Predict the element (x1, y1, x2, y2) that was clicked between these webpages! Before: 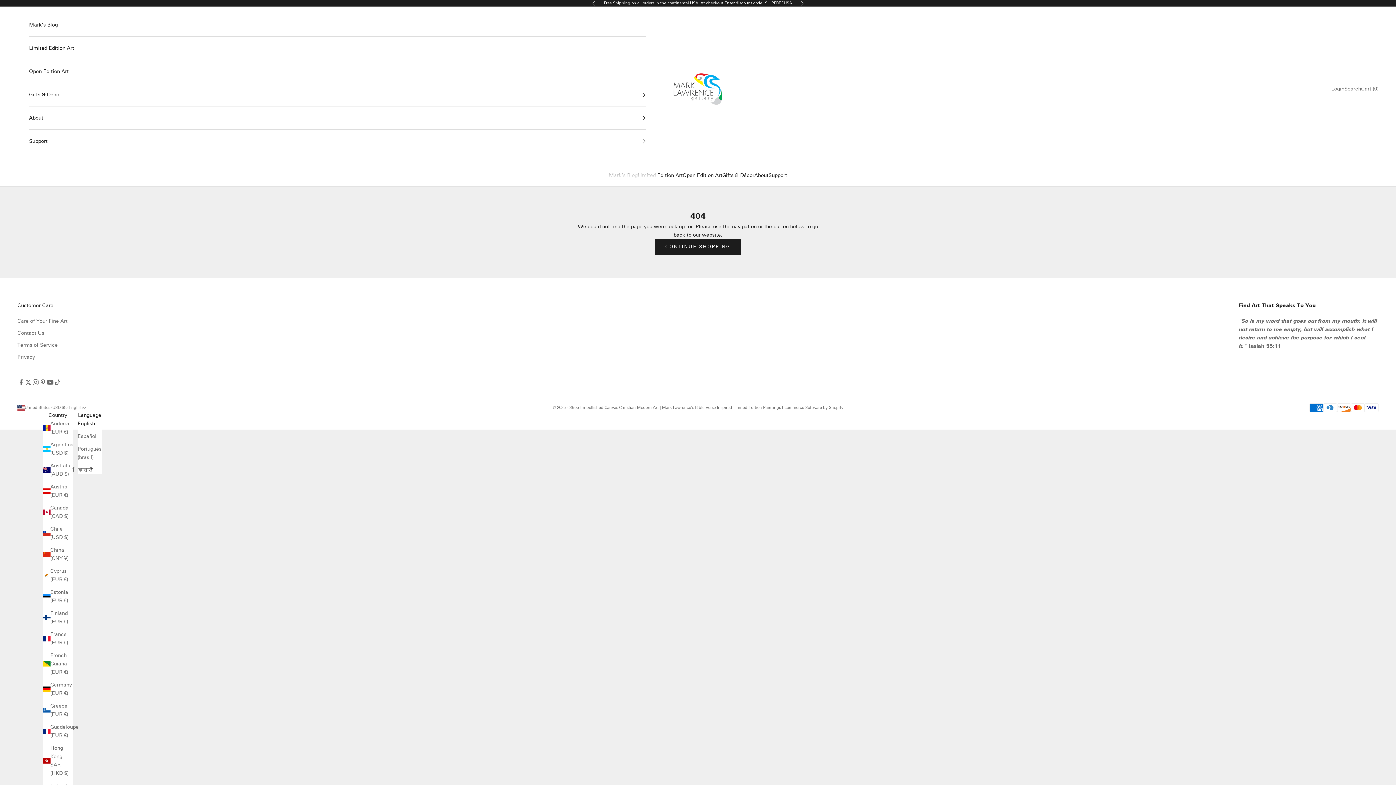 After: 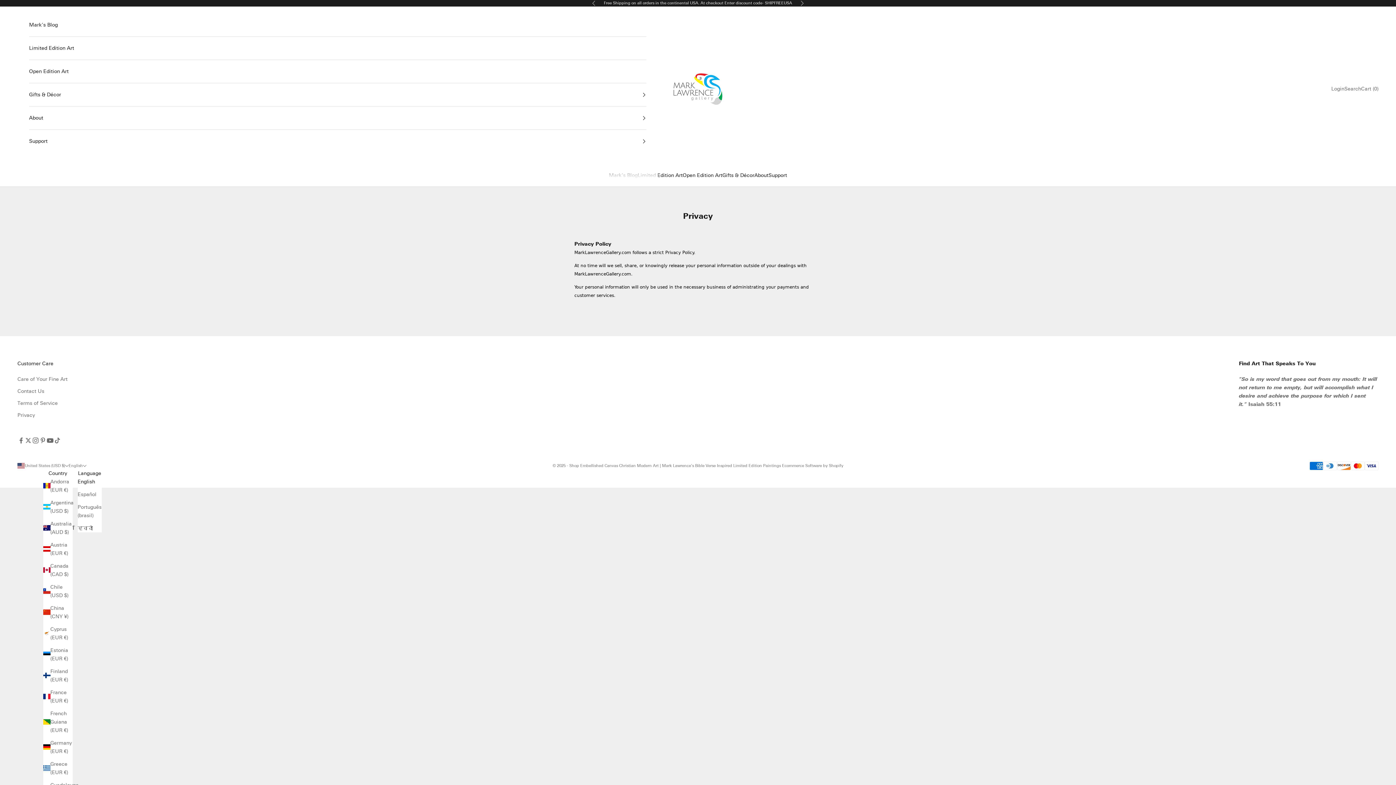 Action: bbox: (17, 354, 34, 360) label: Privacy